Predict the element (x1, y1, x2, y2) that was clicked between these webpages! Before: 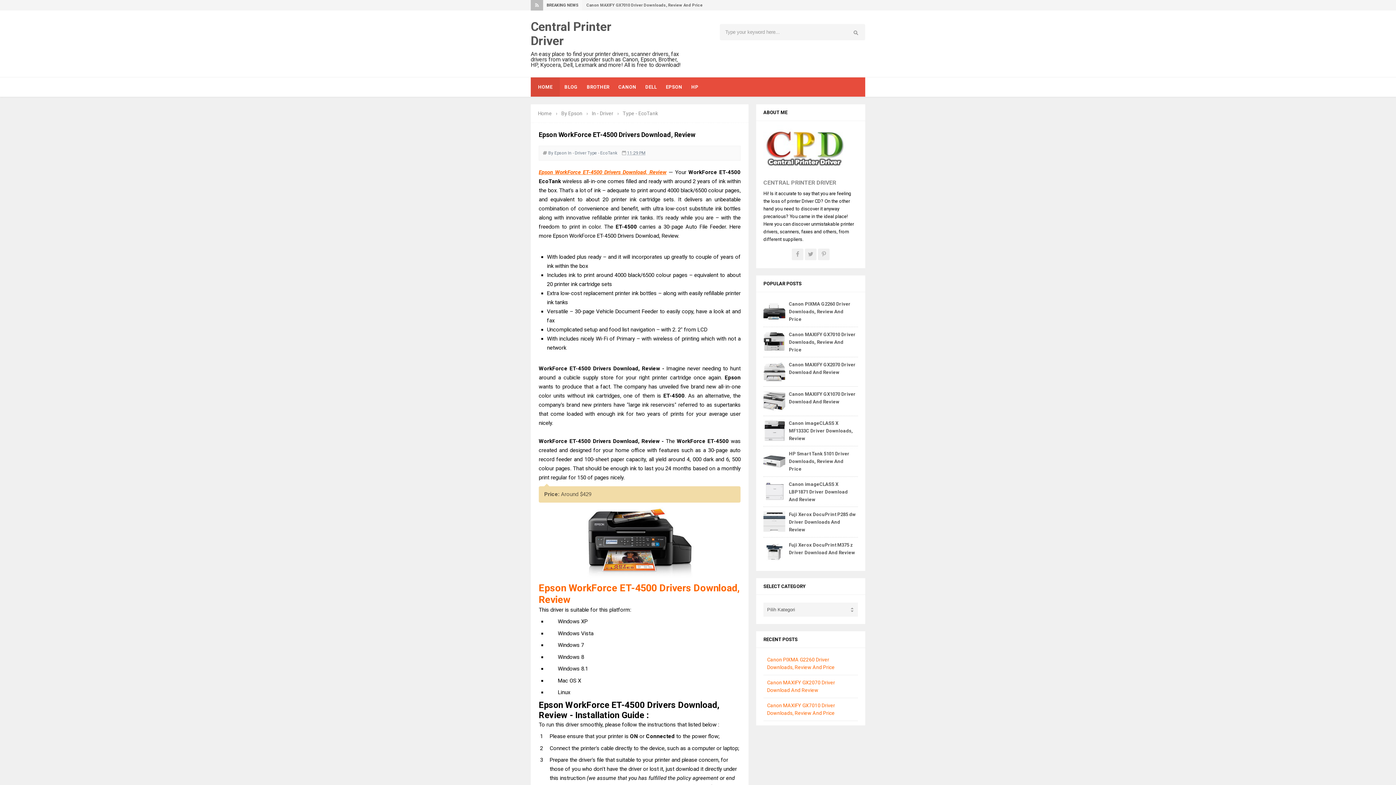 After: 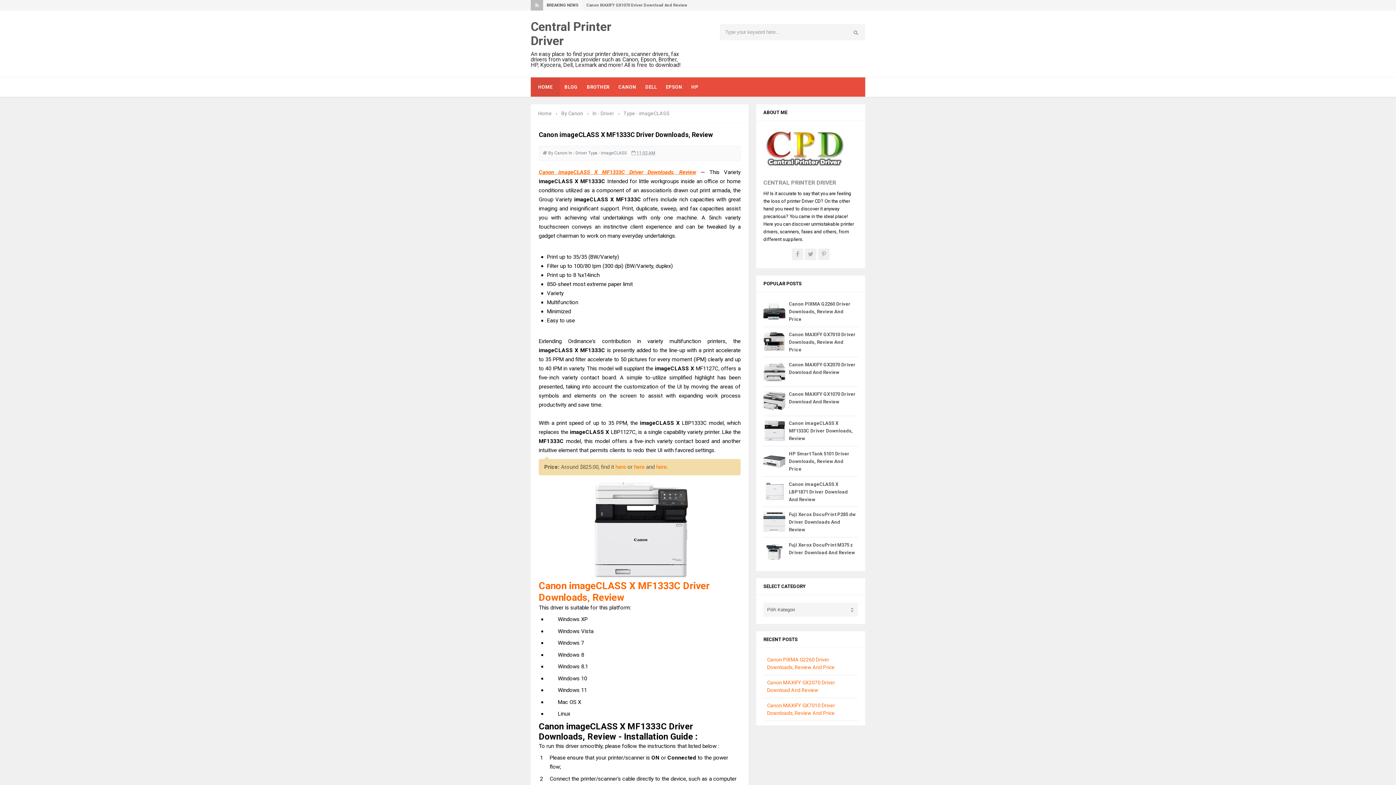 Action: label: Canon imageCLASS X MF1333C Driver Downloads, Review bbox: (789, 420, 853, 441)